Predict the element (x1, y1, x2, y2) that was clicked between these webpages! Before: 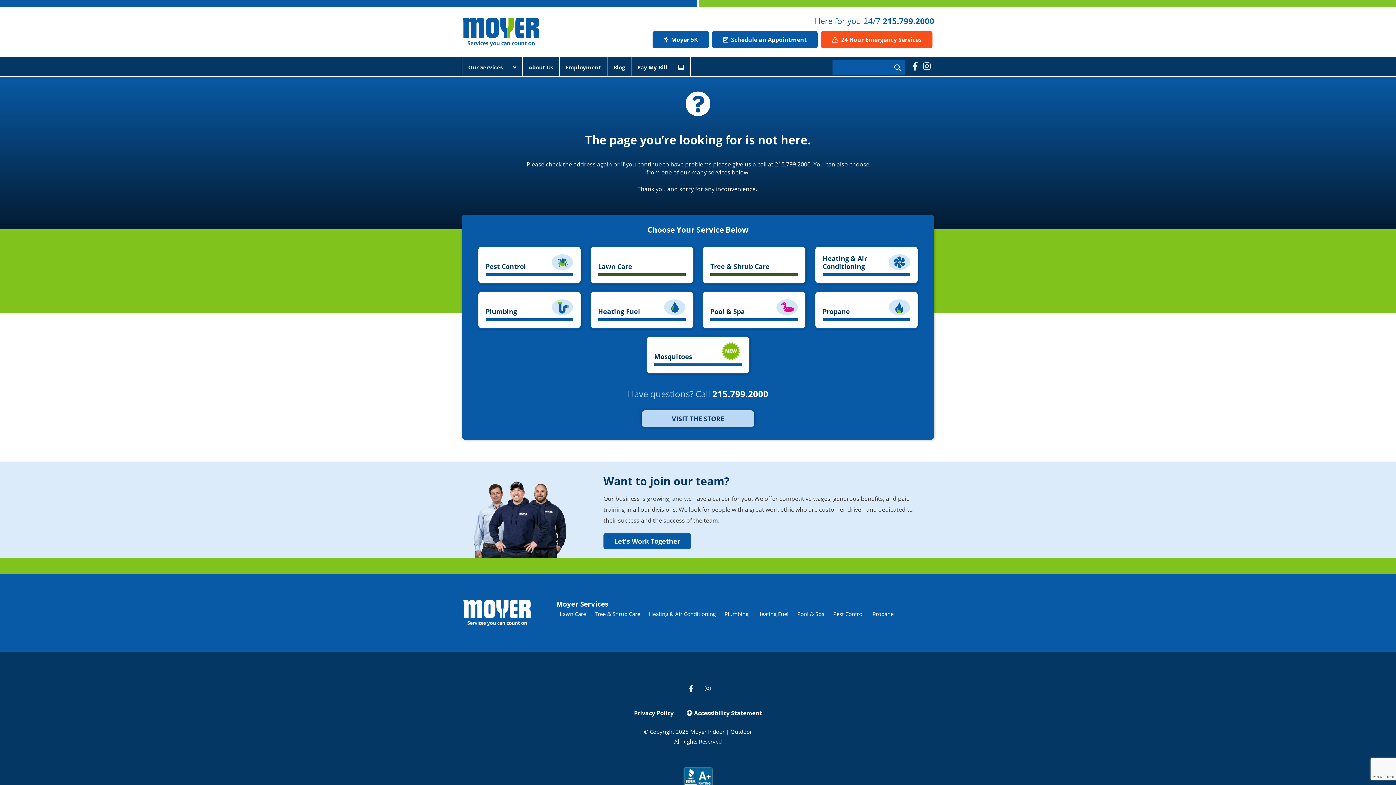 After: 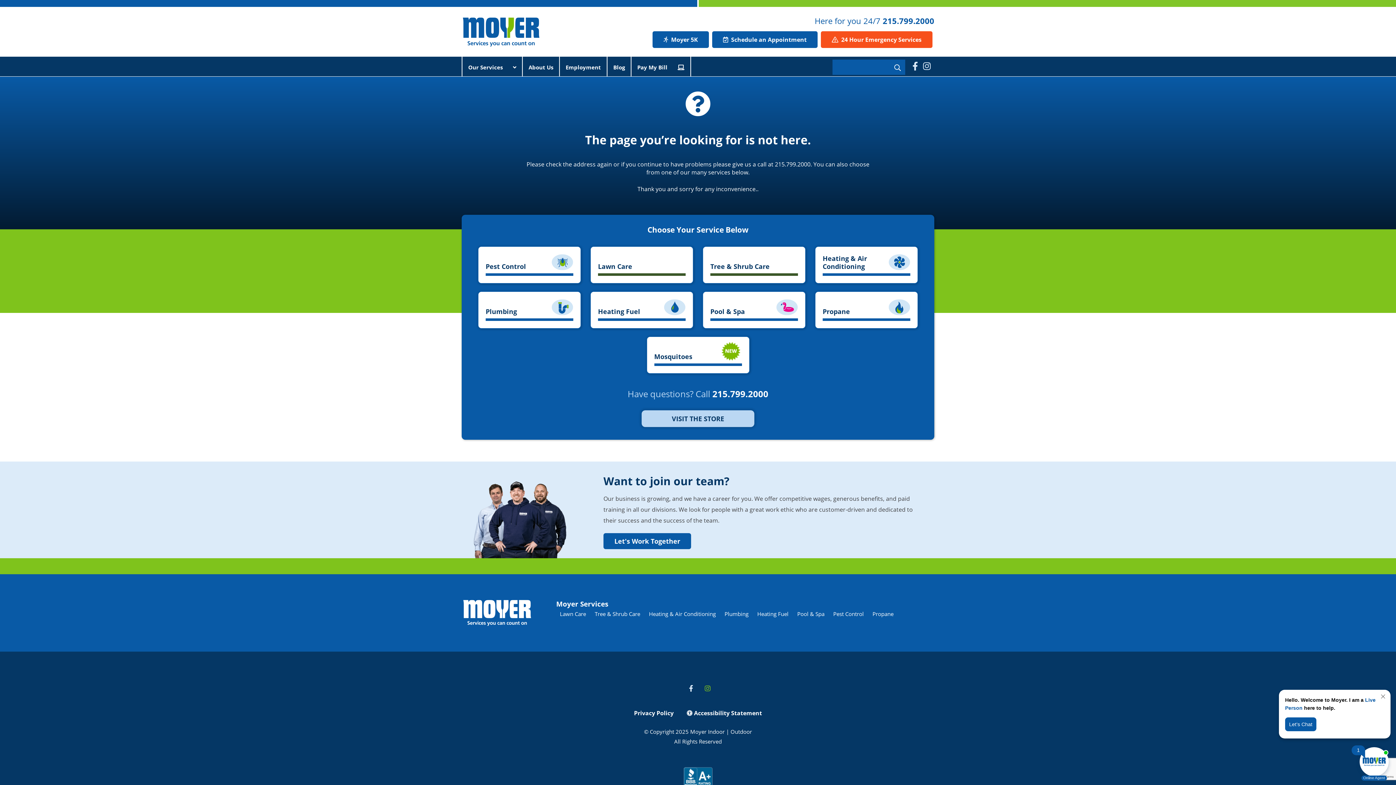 Action: bbox: (701, 683, 714, 693)